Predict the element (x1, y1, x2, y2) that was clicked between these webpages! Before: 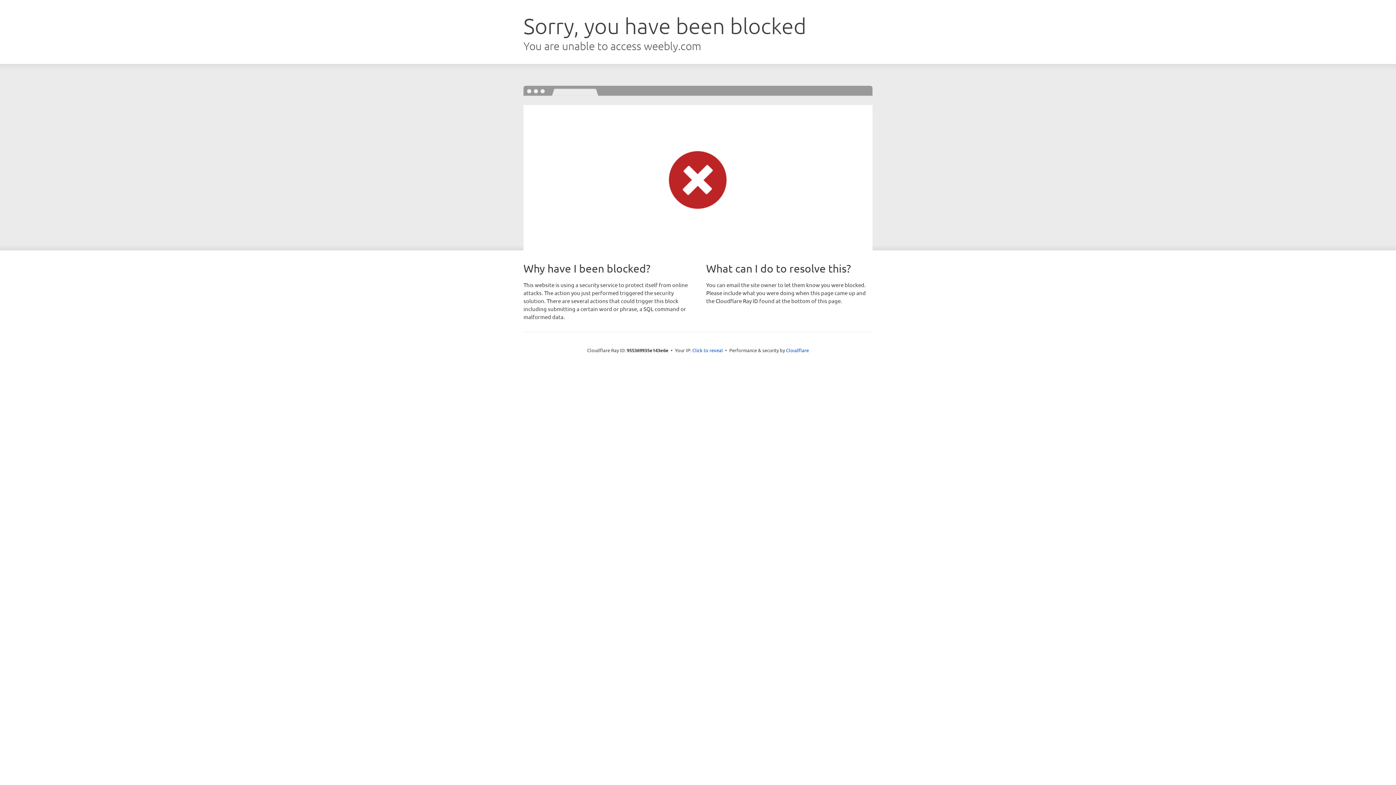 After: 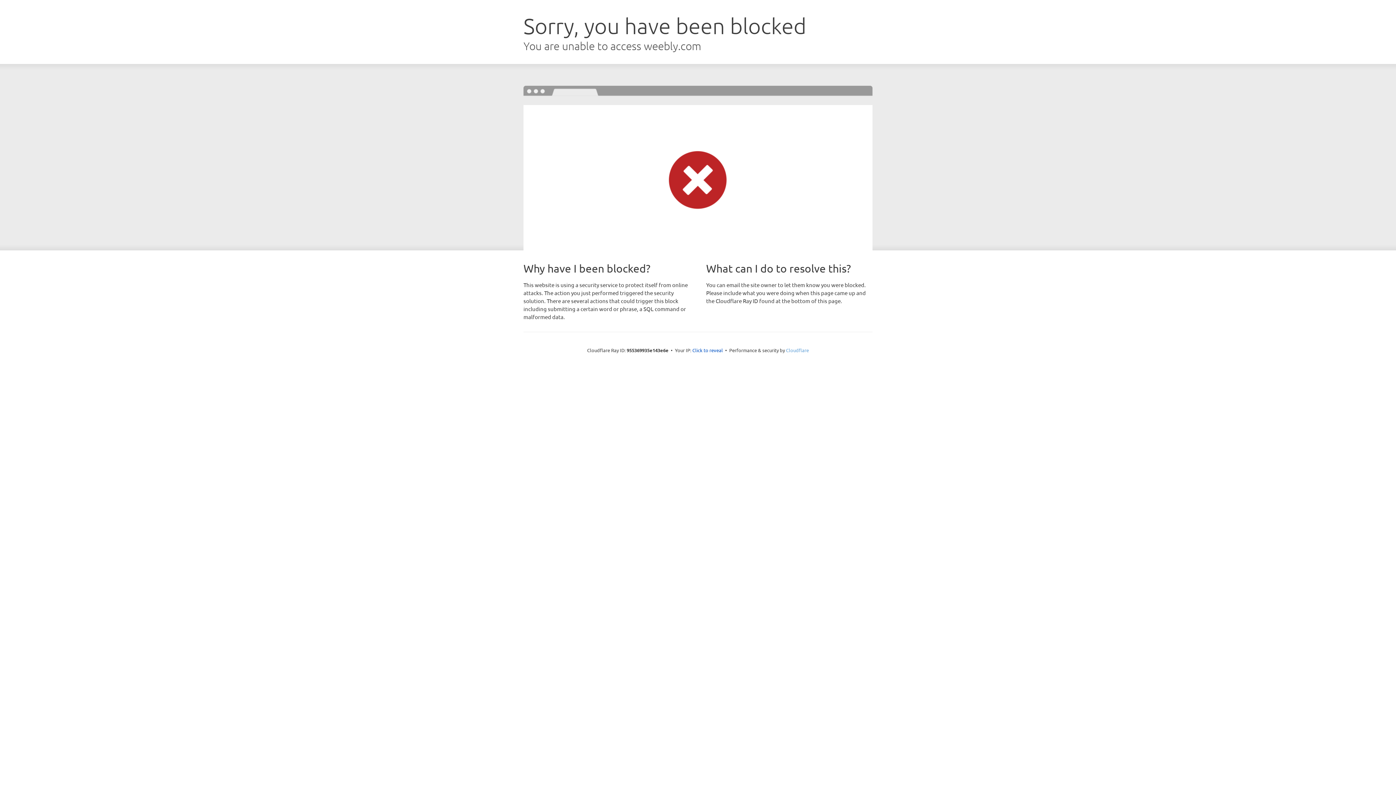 Action: label: Cloudflare bbox: (786, 347, 809, 353)